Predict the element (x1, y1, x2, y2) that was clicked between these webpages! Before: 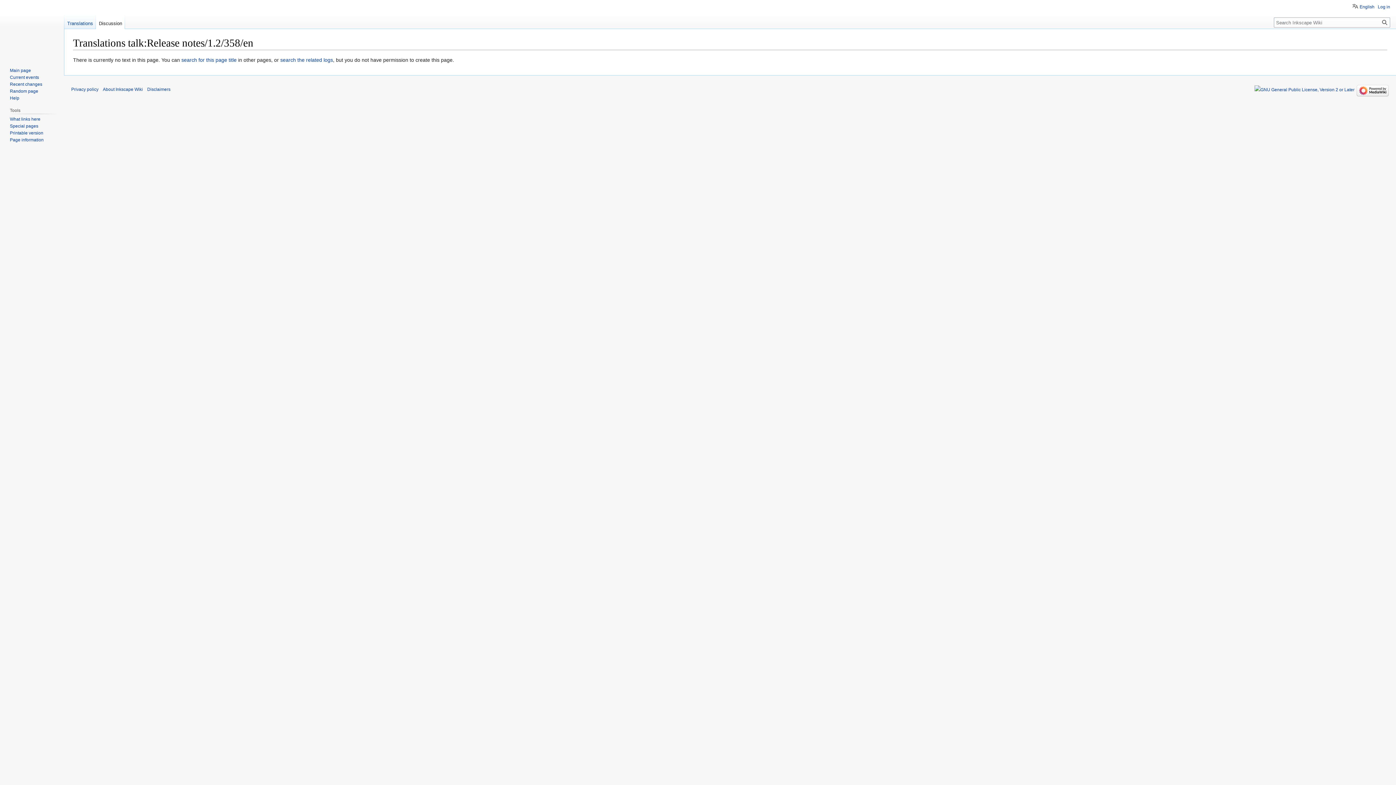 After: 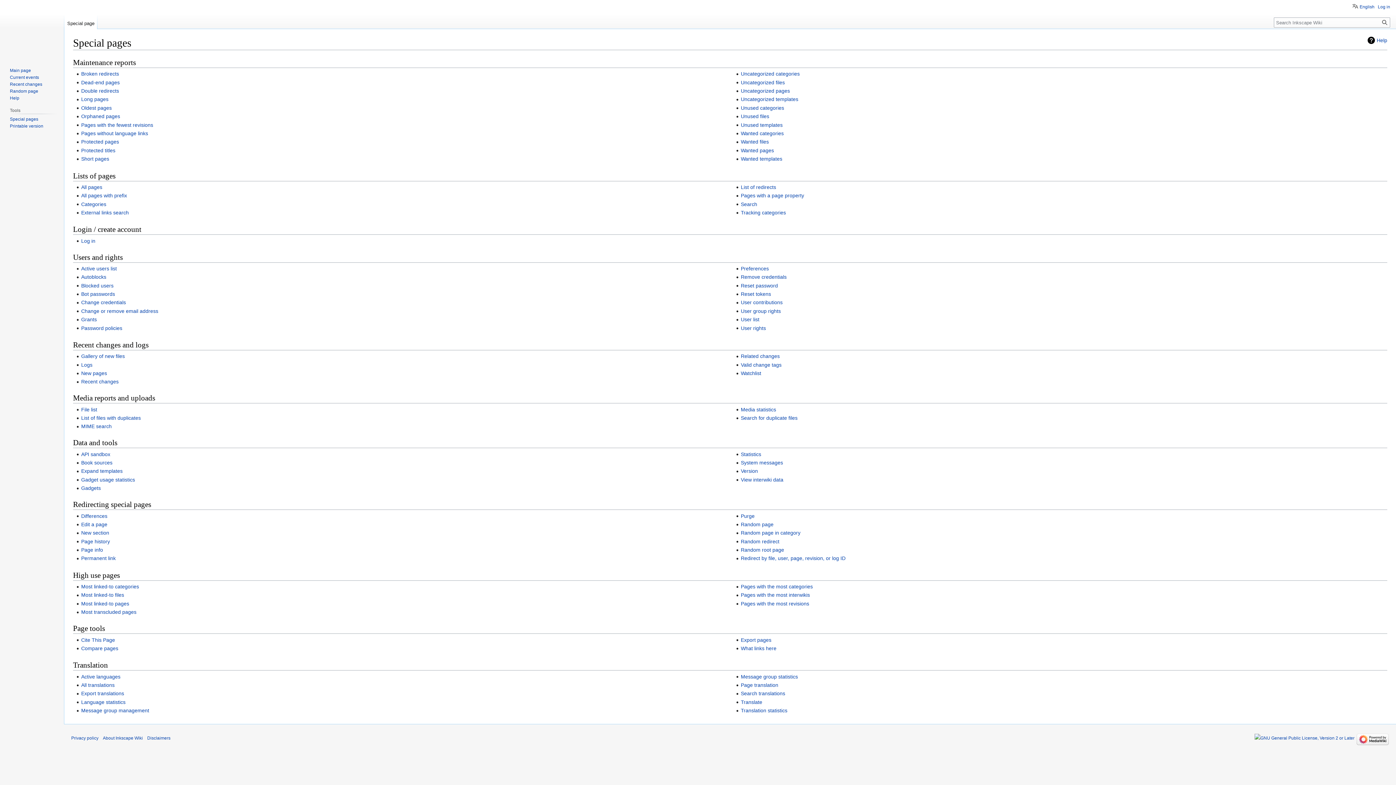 Action: bbox: (9, 123, 38, 128) label: Special pages